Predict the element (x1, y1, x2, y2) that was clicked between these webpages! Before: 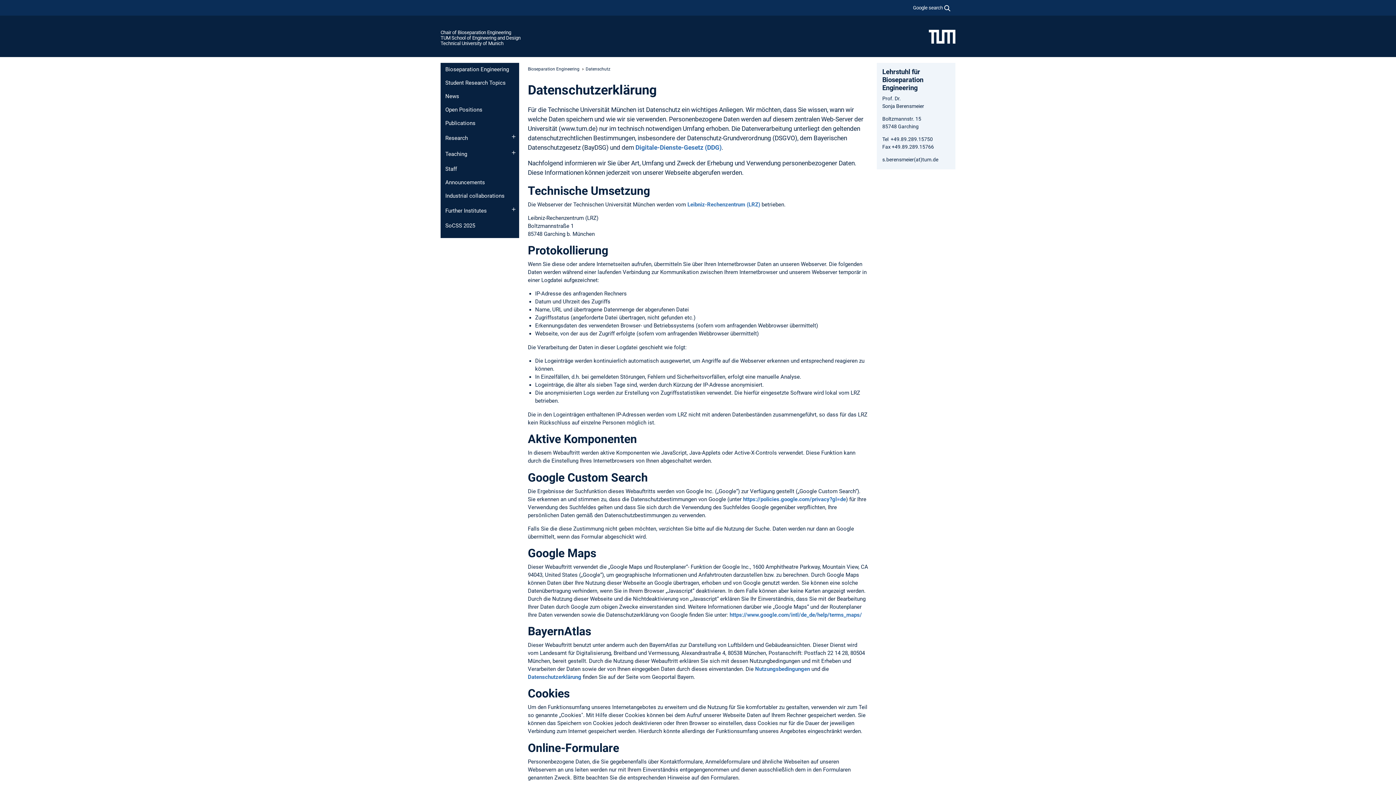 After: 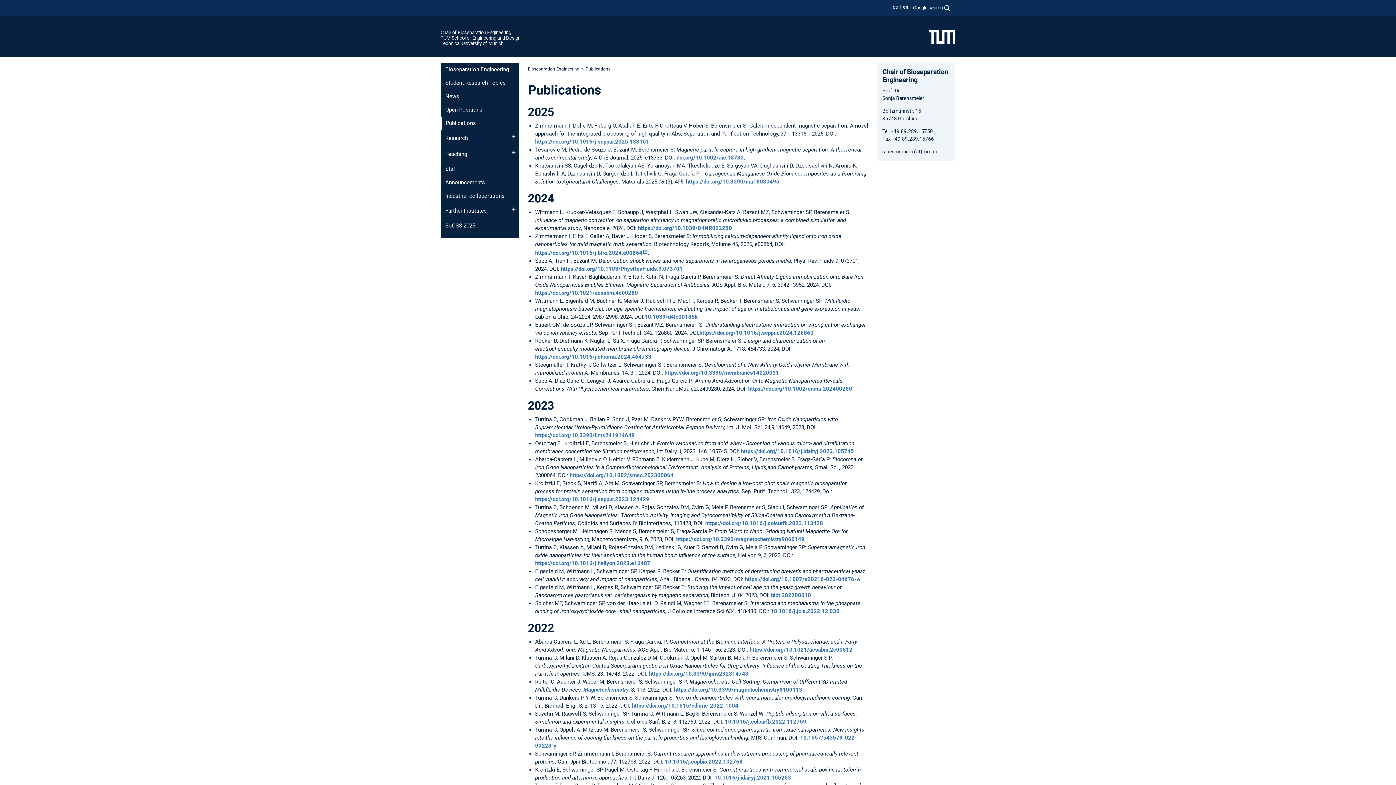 Action: bbox: (440, 116, 519, 130) label: Publications